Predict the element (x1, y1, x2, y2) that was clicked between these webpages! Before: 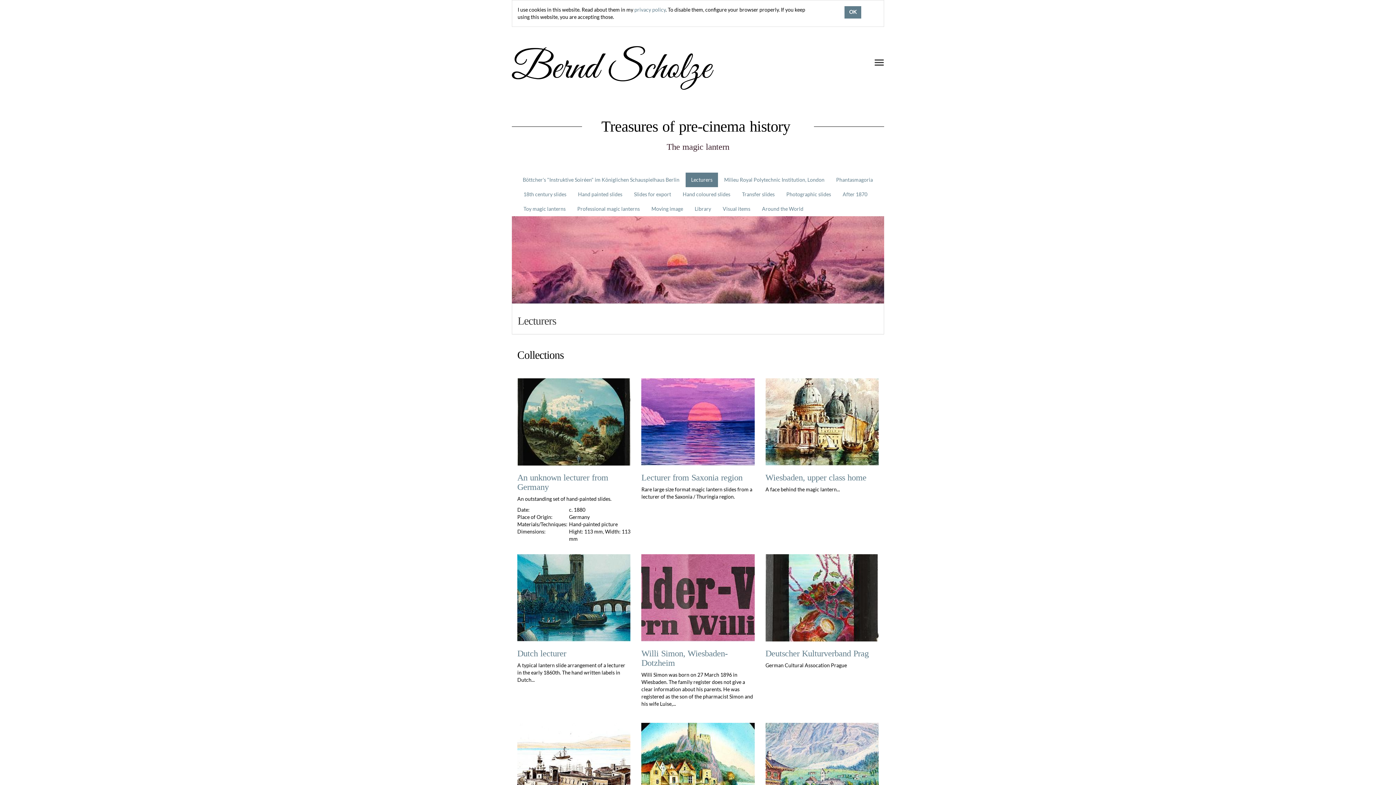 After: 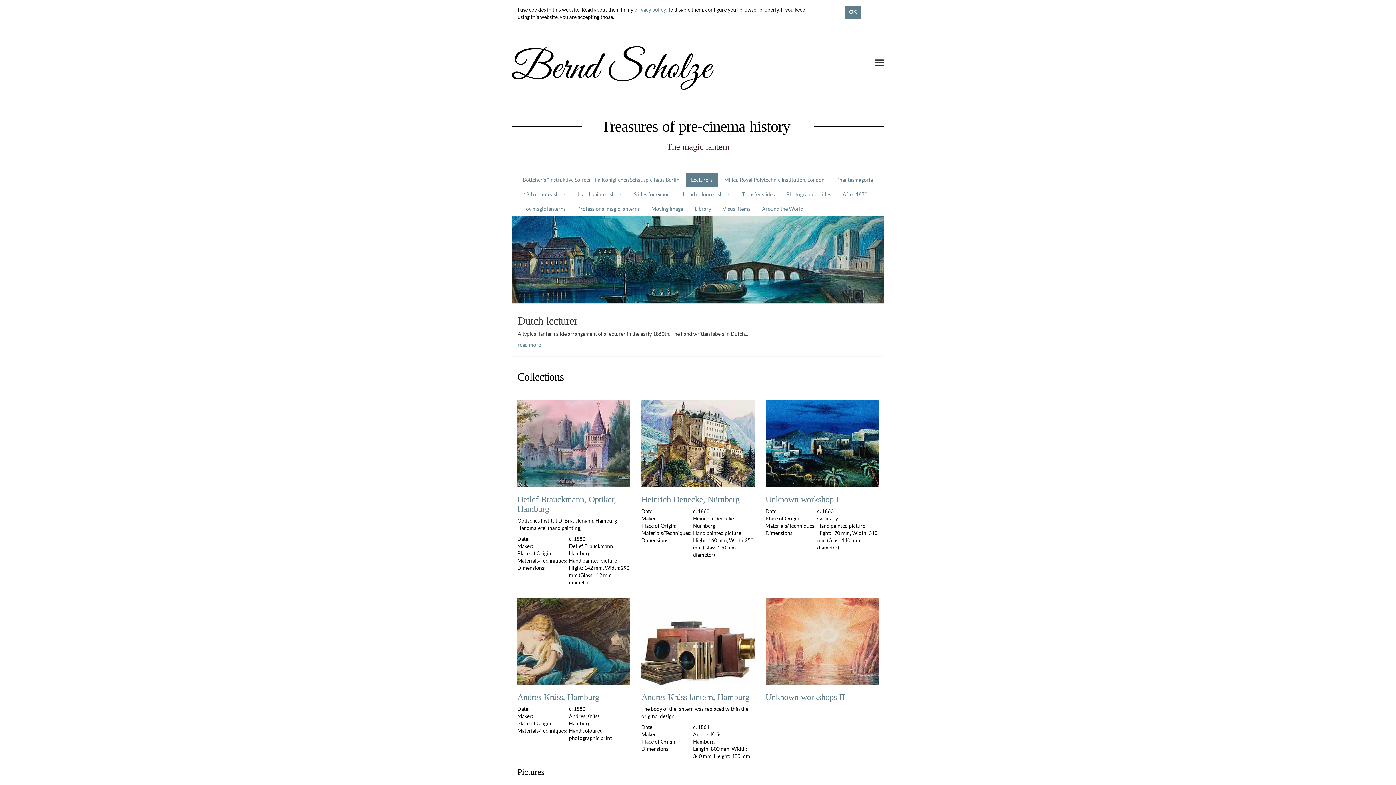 Action: label: Dutch lecturer bbox: (517, 649, 566, 658)